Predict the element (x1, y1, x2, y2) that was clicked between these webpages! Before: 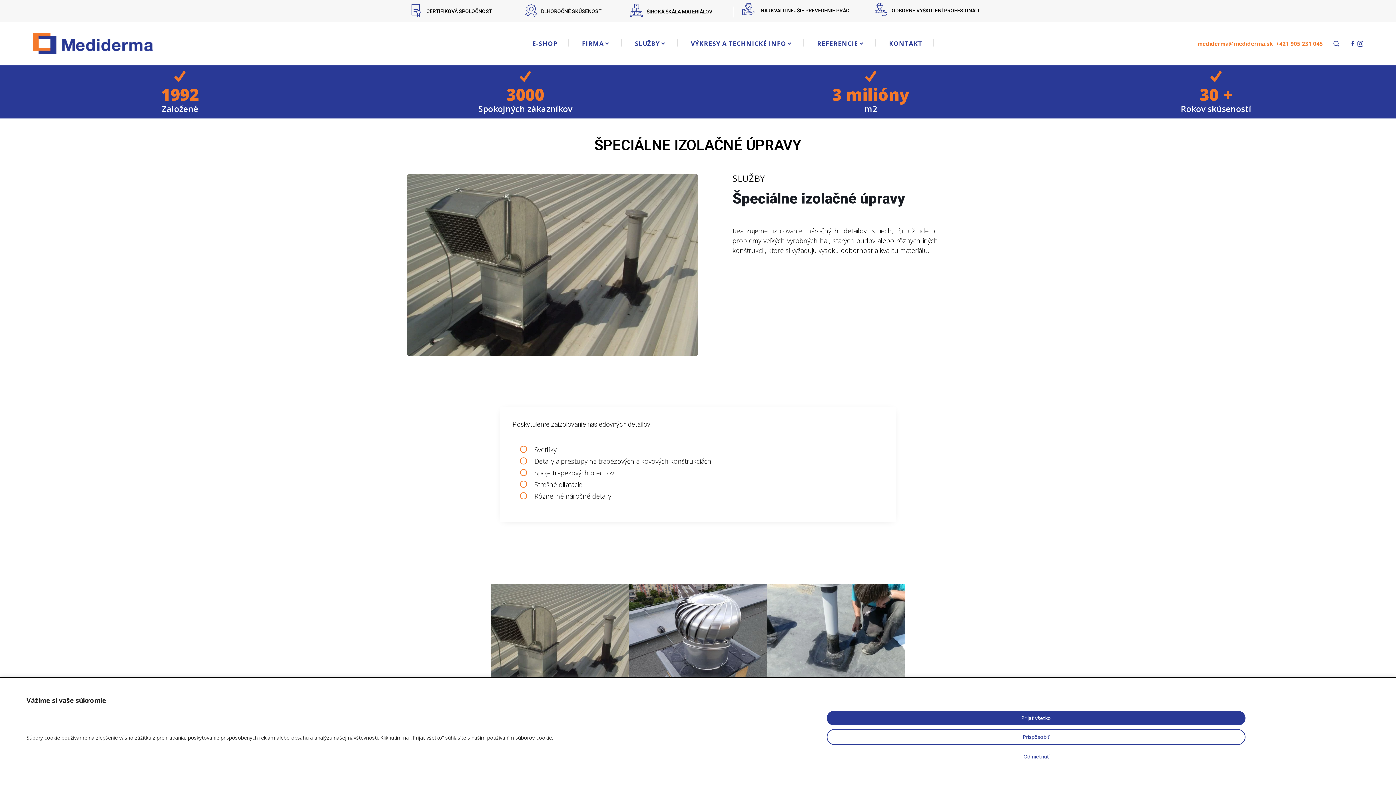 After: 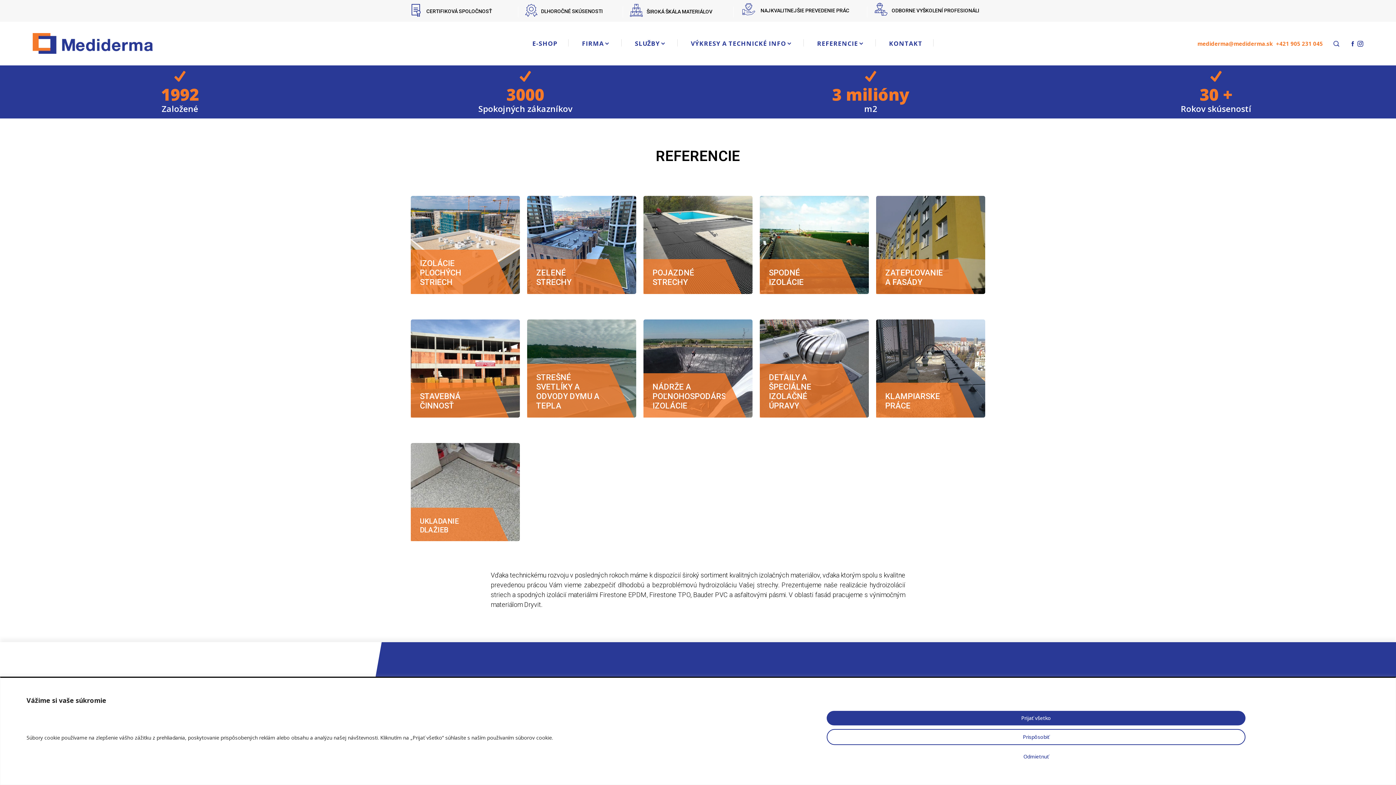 Action: label: REFERENCIE bbox: (817, 23, 864, 63)